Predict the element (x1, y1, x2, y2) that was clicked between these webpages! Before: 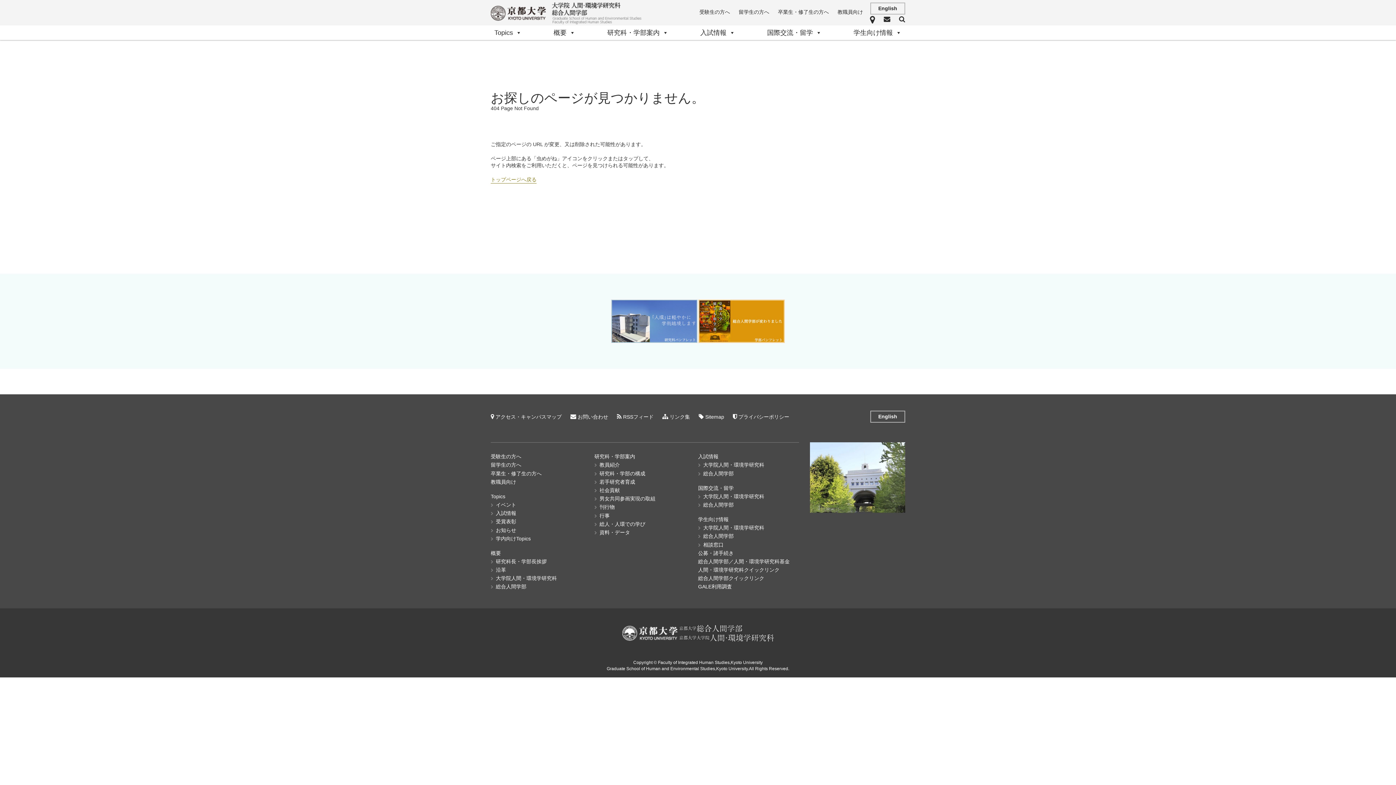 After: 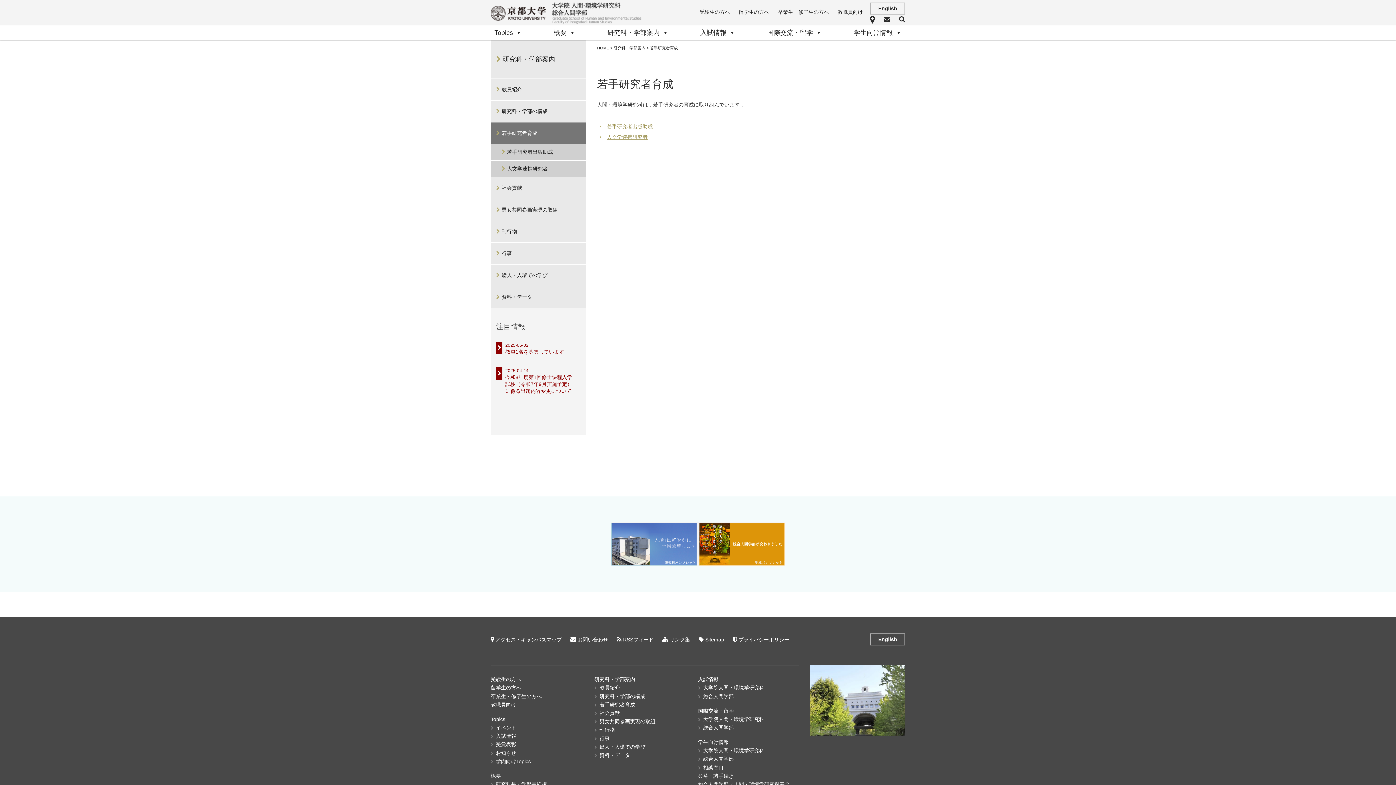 Action: label: 若手研究者育成 bbox: (599, 479, 635, 485)